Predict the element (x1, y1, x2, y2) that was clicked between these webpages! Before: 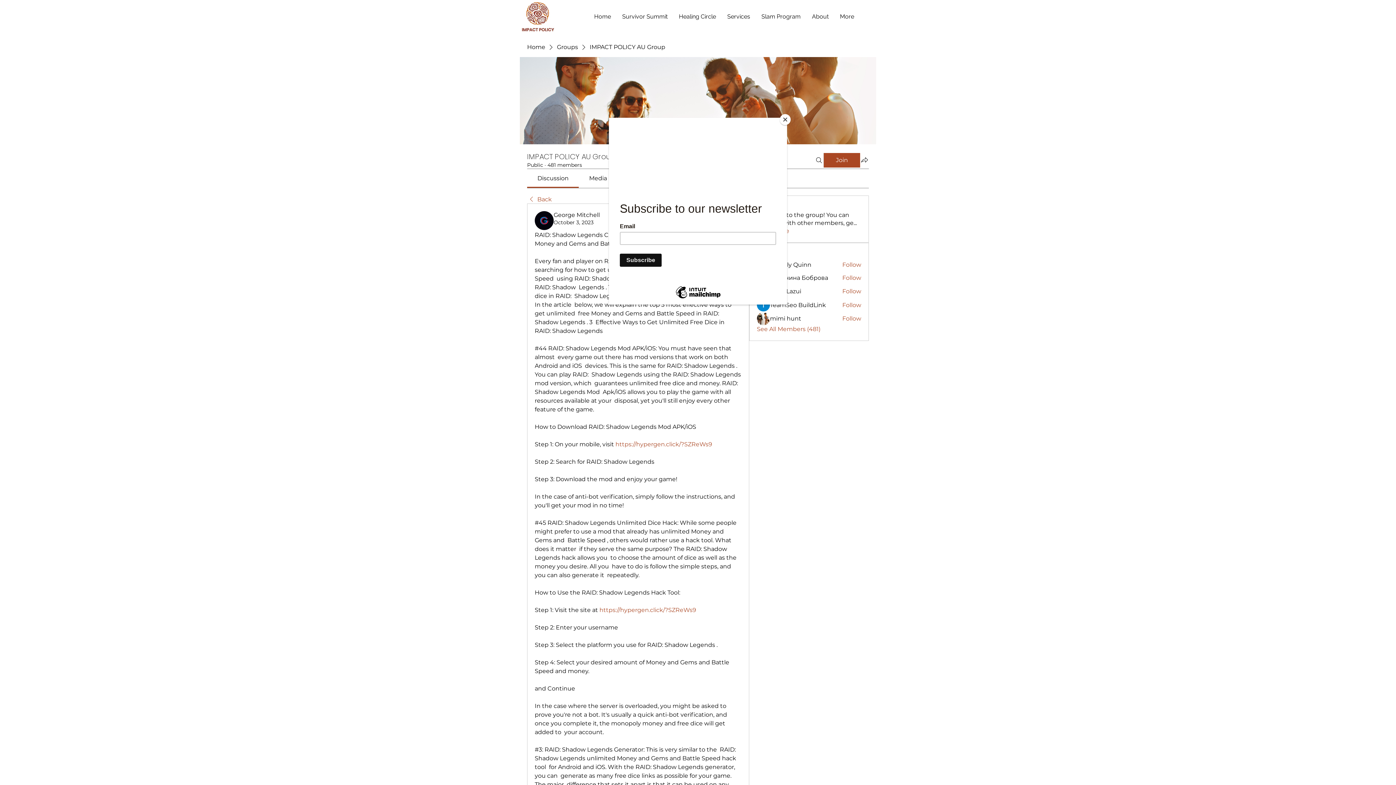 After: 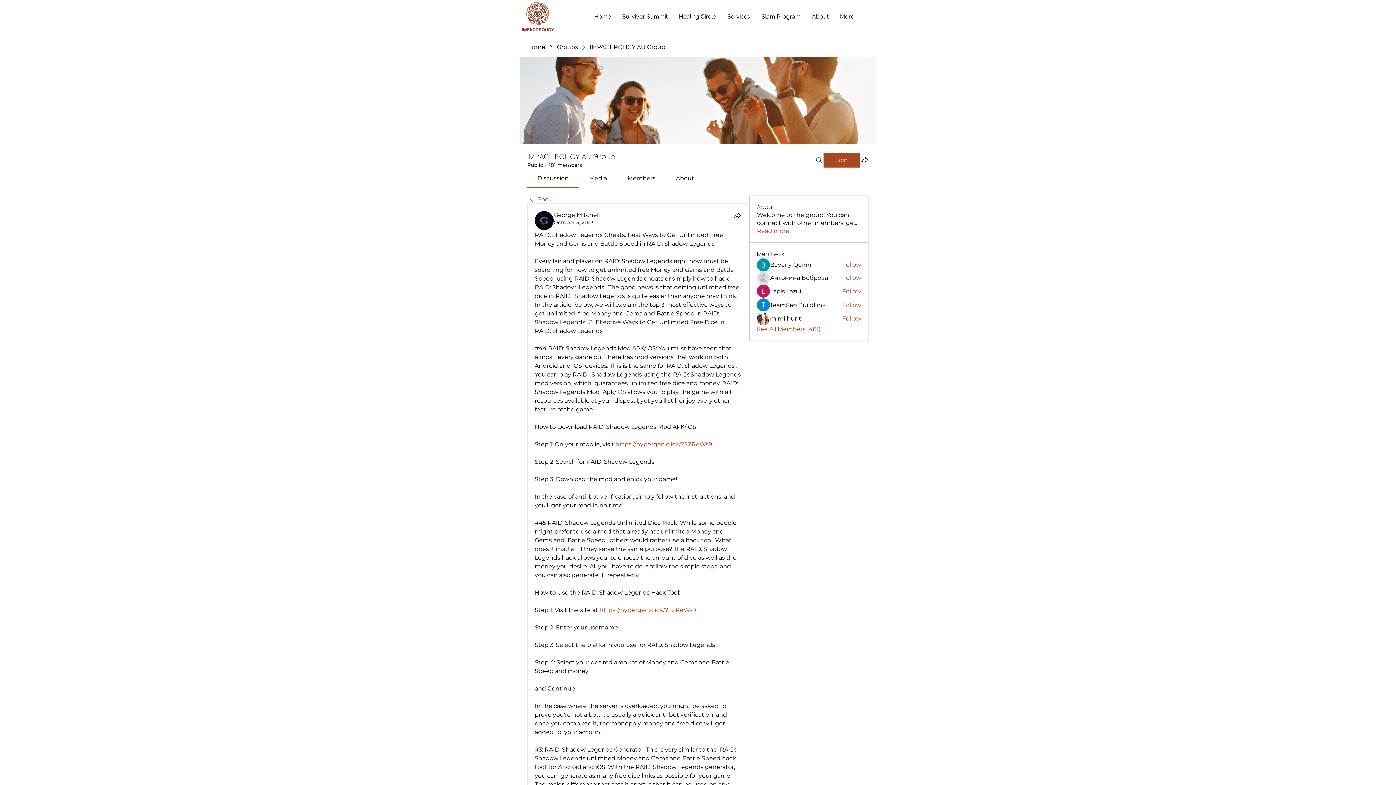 Action: bbox: (780, 114, 790, 125) label: Close